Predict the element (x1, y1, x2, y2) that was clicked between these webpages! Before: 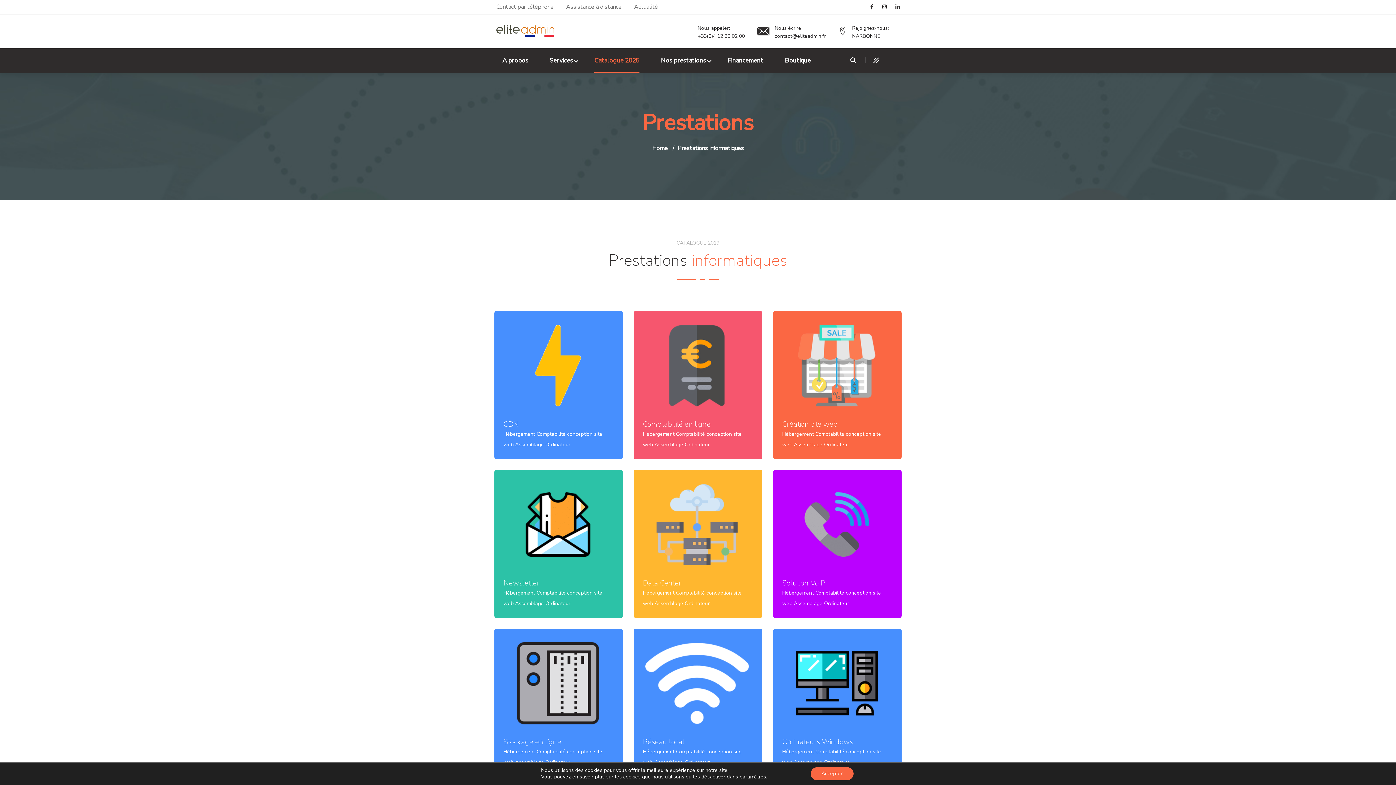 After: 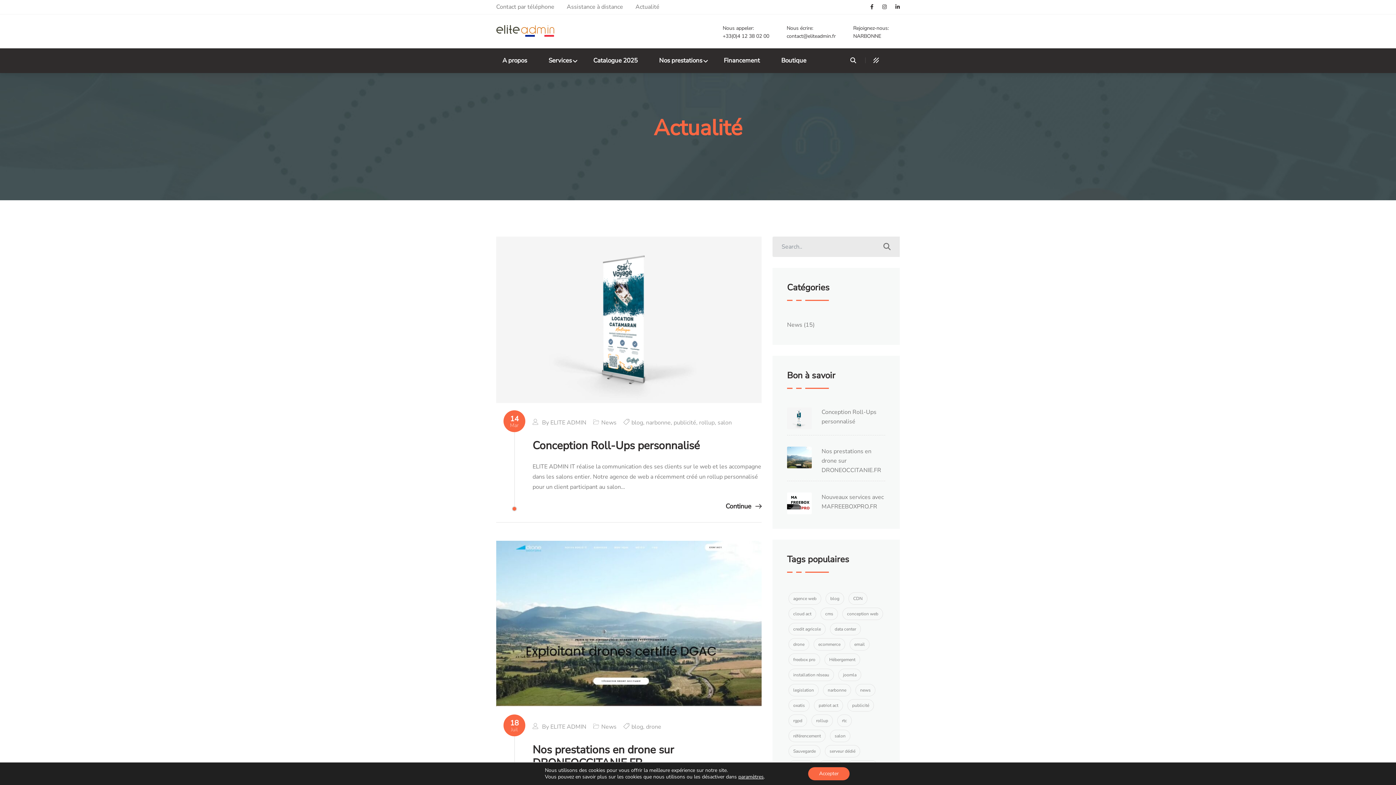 Action: bbox: (634, 1, 669, 12) label: Actualité